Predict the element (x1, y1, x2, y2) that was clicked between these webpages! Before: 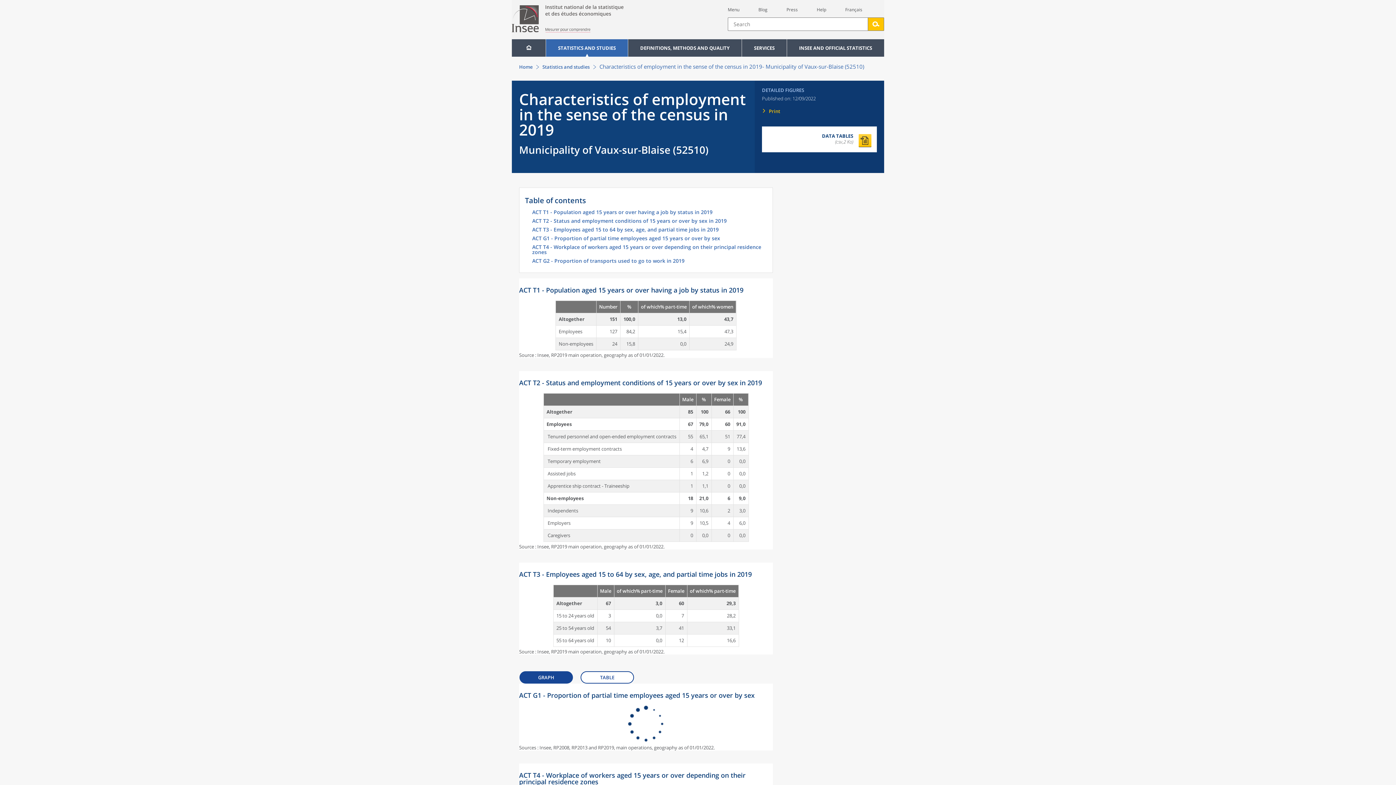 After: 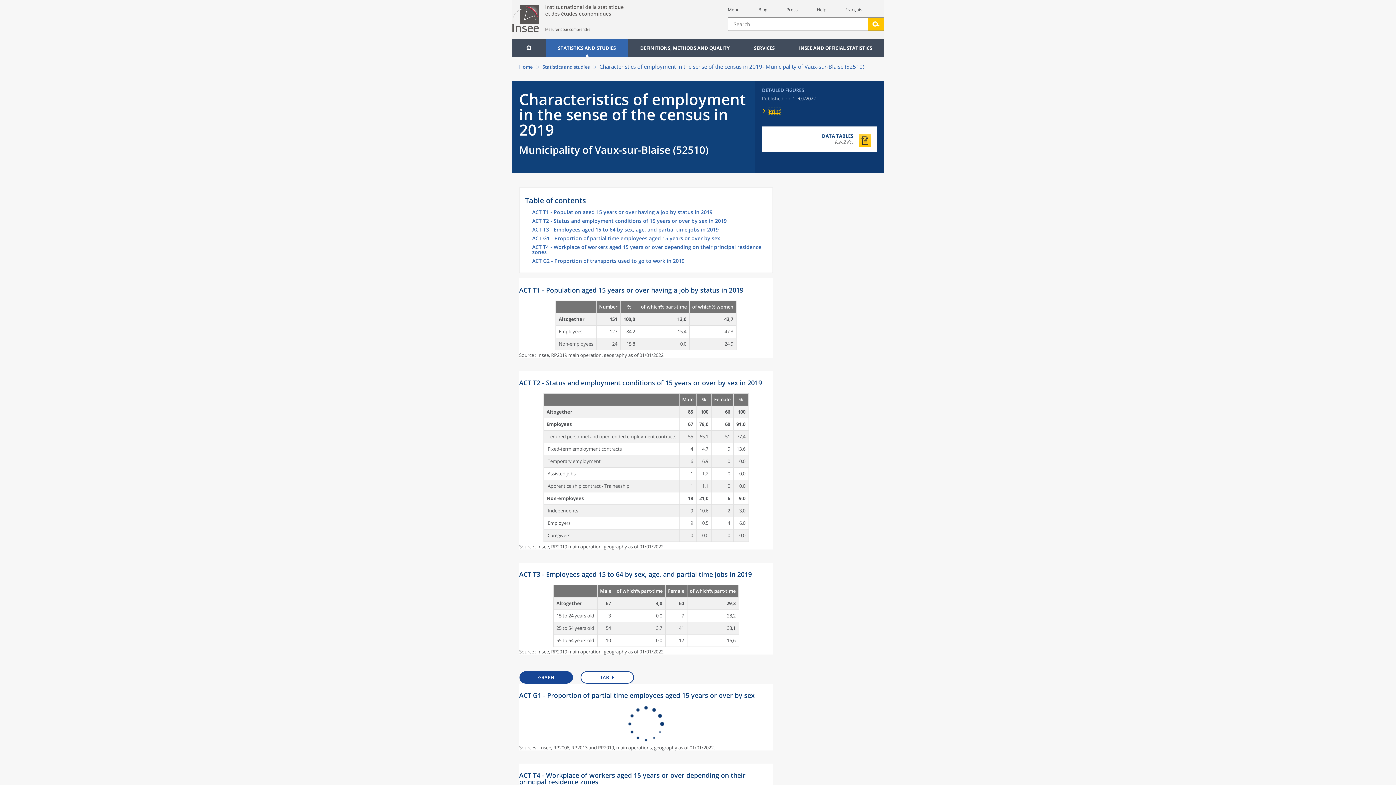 Action: label: Print bbox: (769, 108, 780, 114)